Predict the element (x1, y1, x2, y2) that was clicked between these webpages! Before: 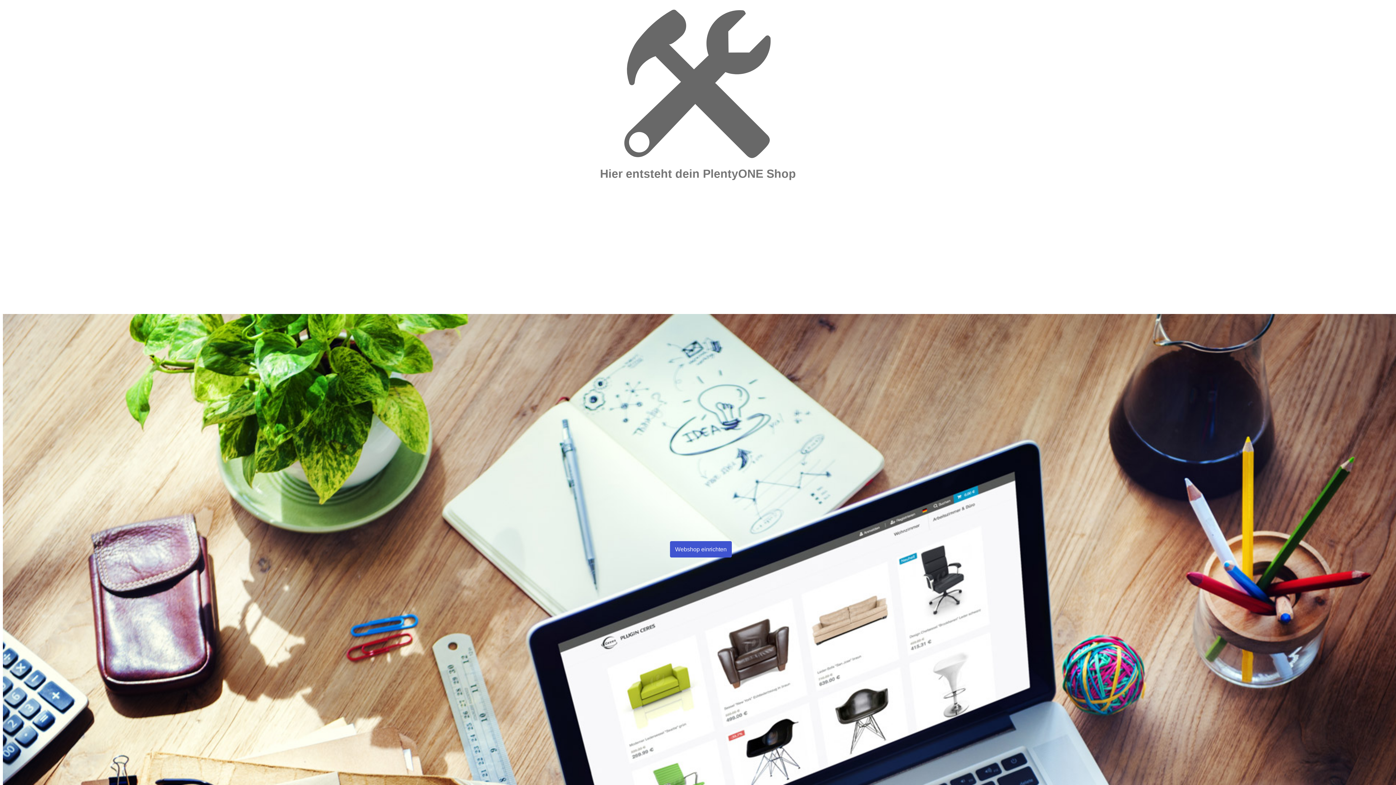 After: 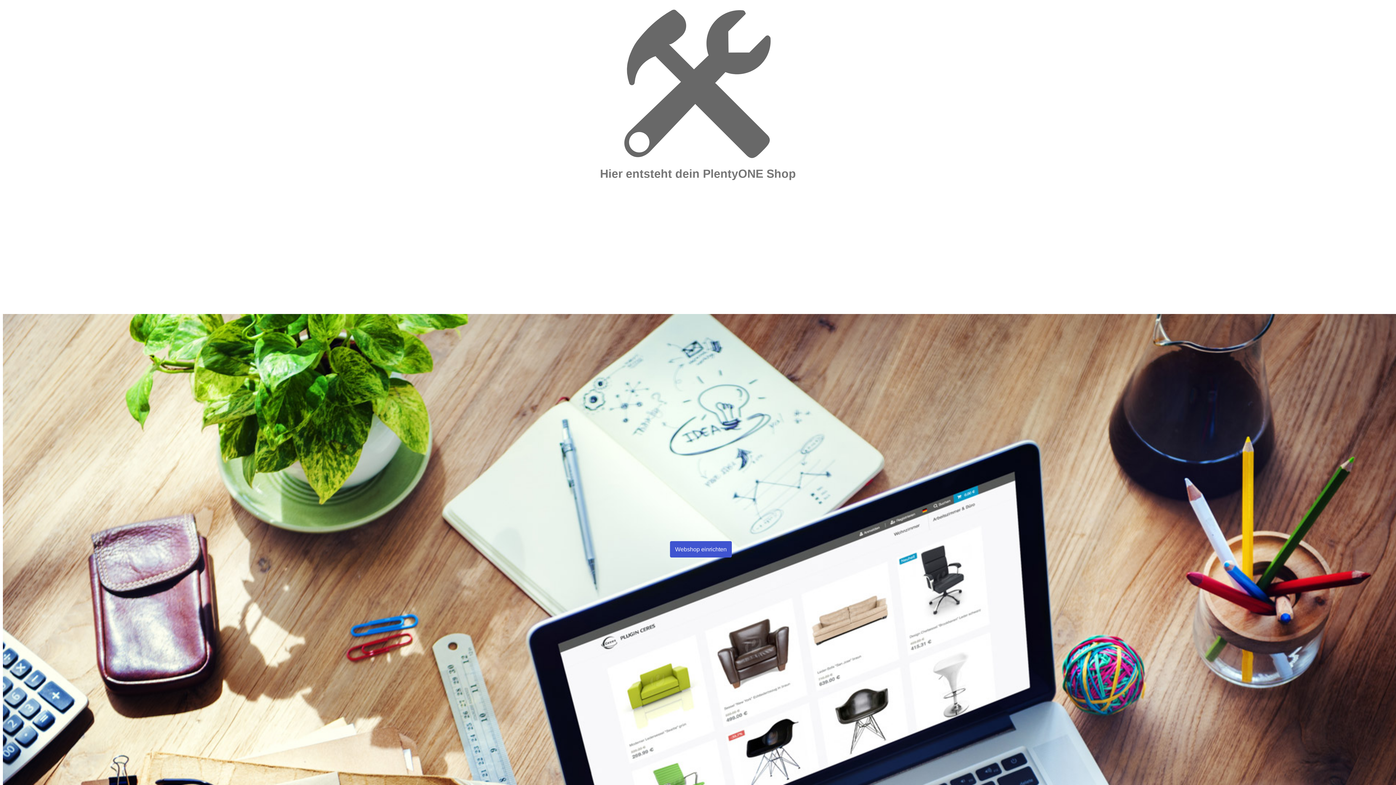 Action: bbox: (670, 541, 732, 557) label: Webshop einrichten